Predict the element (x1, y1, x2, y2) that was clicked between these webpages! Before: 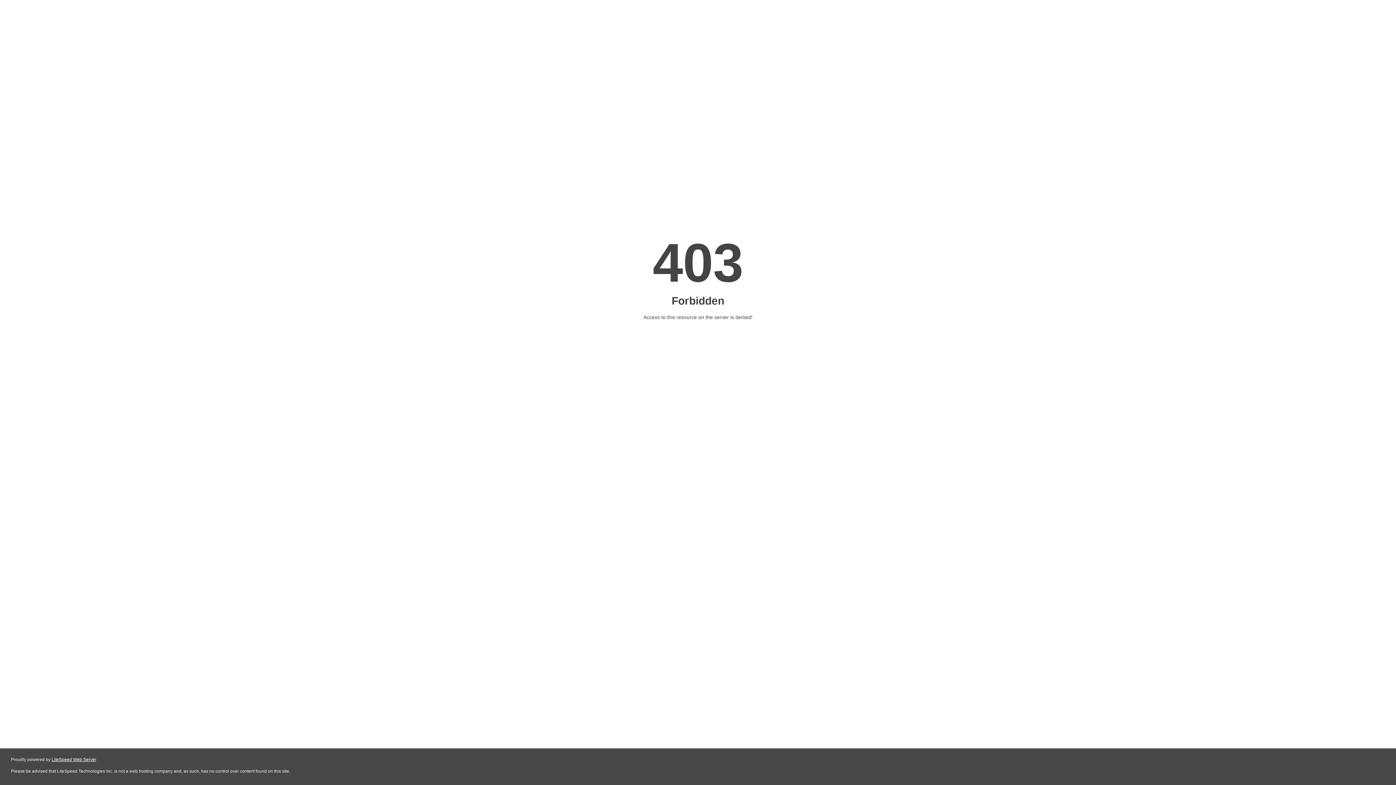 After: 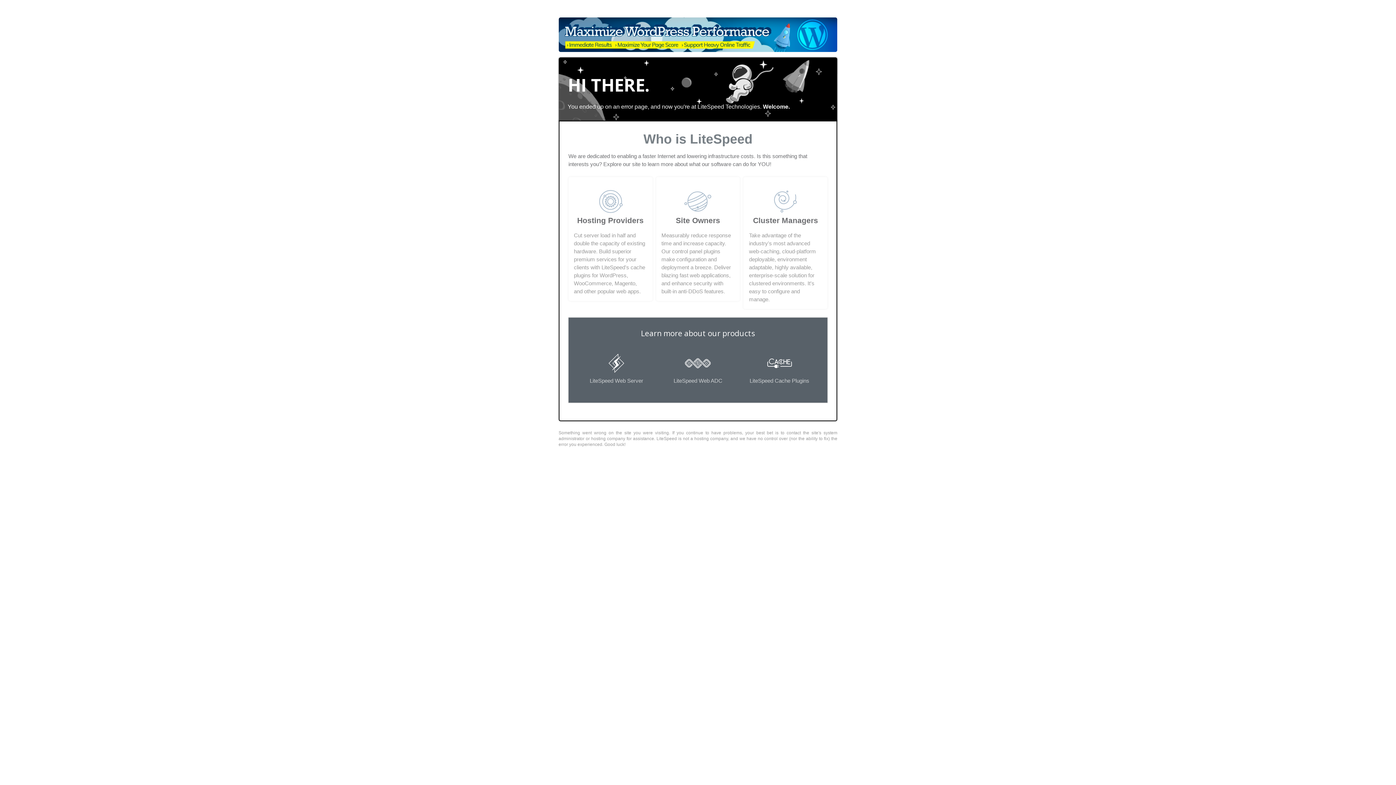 Action: label: LiteSpeed Web Server bbox: (51, 757, 96, 762)